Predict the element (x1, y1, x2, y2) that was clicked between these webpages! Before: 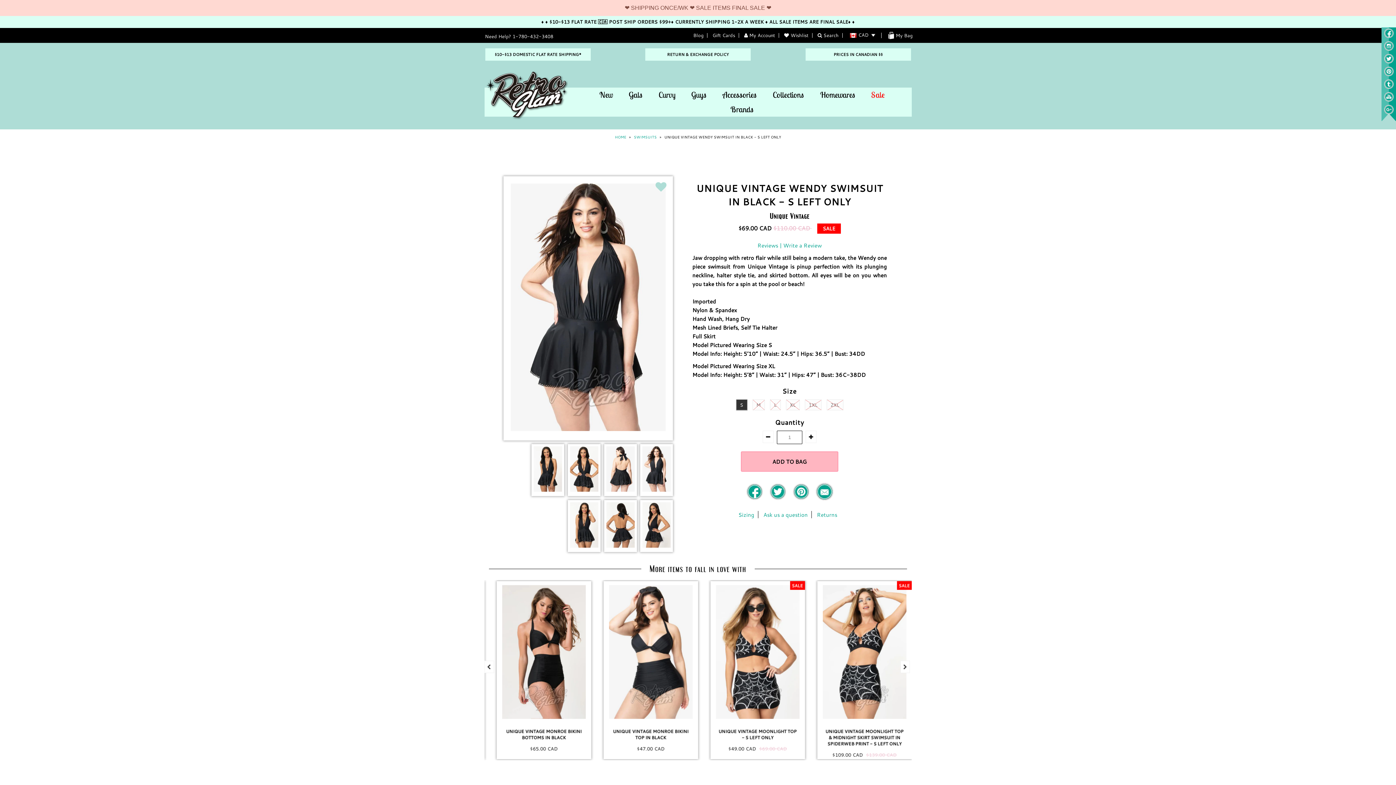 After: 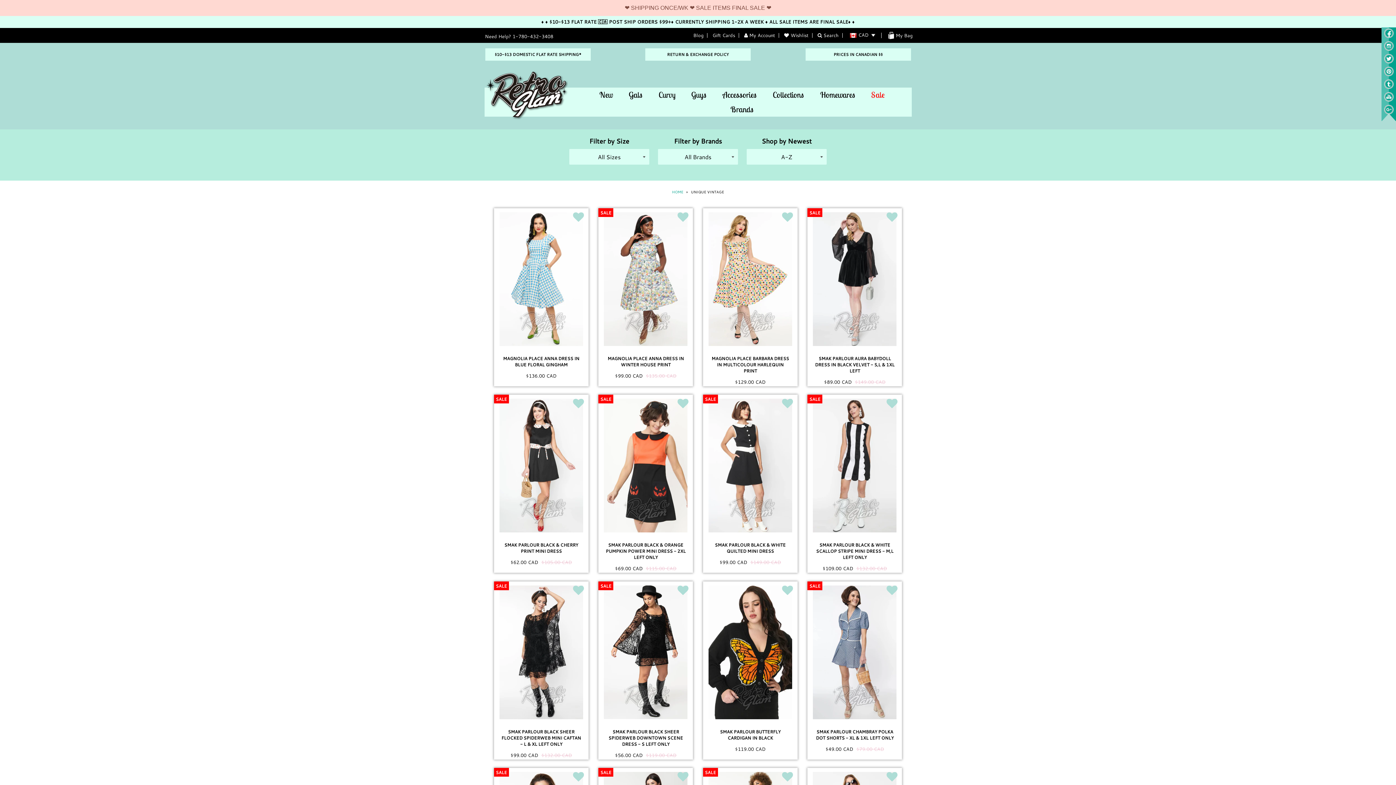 Action: bbox: (770, 212, 809, 220) label: Unique Vintage